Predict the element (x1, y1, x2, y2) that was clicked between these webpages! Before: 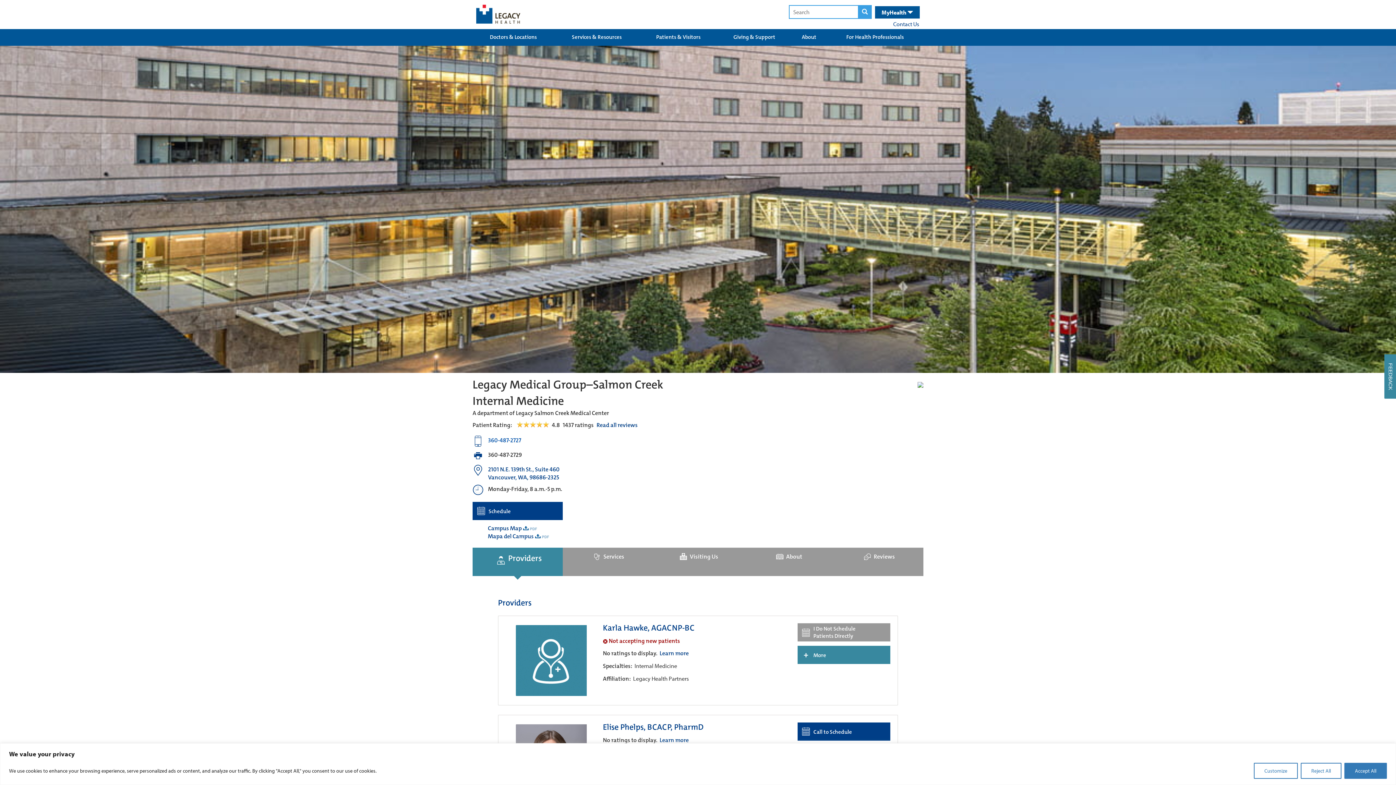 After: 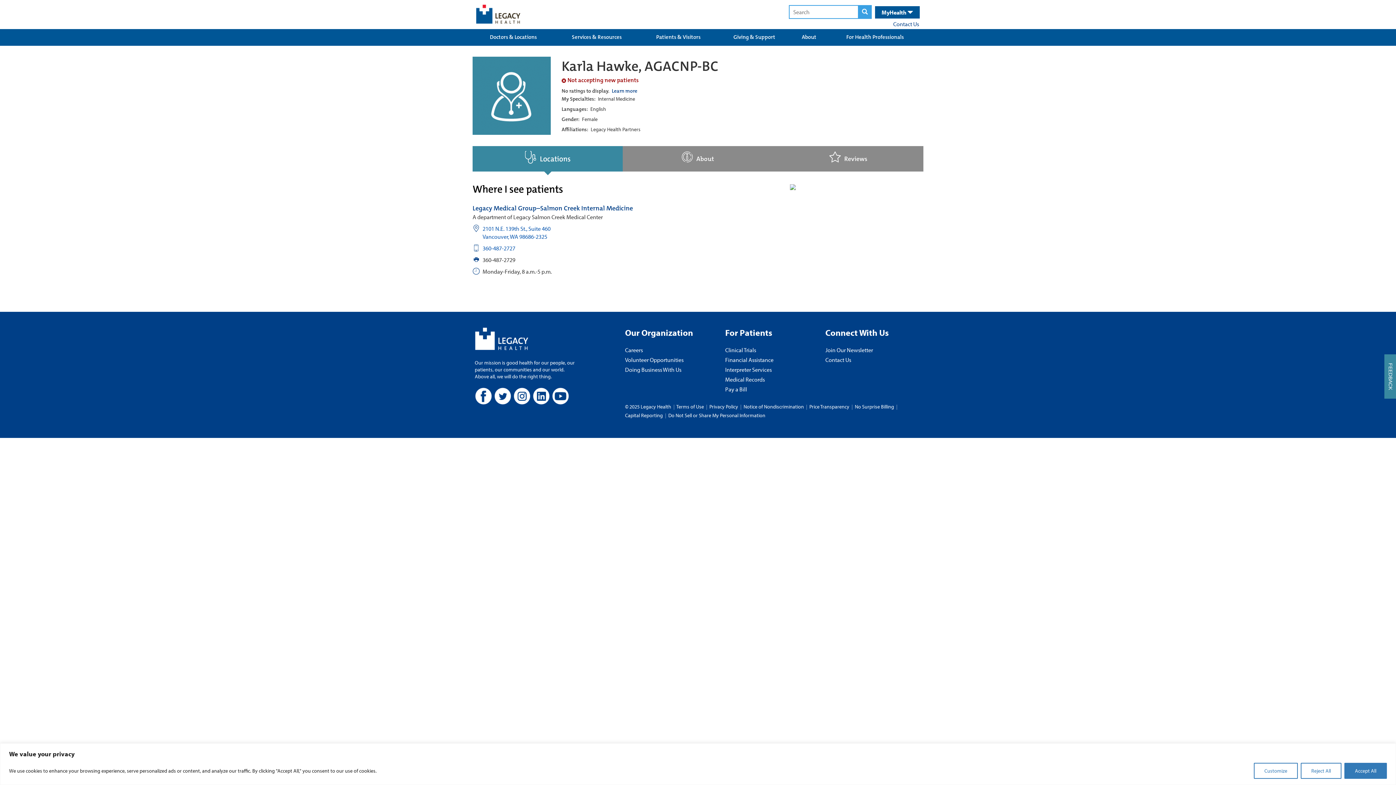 Action: bbox: (797, 646, 890, 664) label: + More